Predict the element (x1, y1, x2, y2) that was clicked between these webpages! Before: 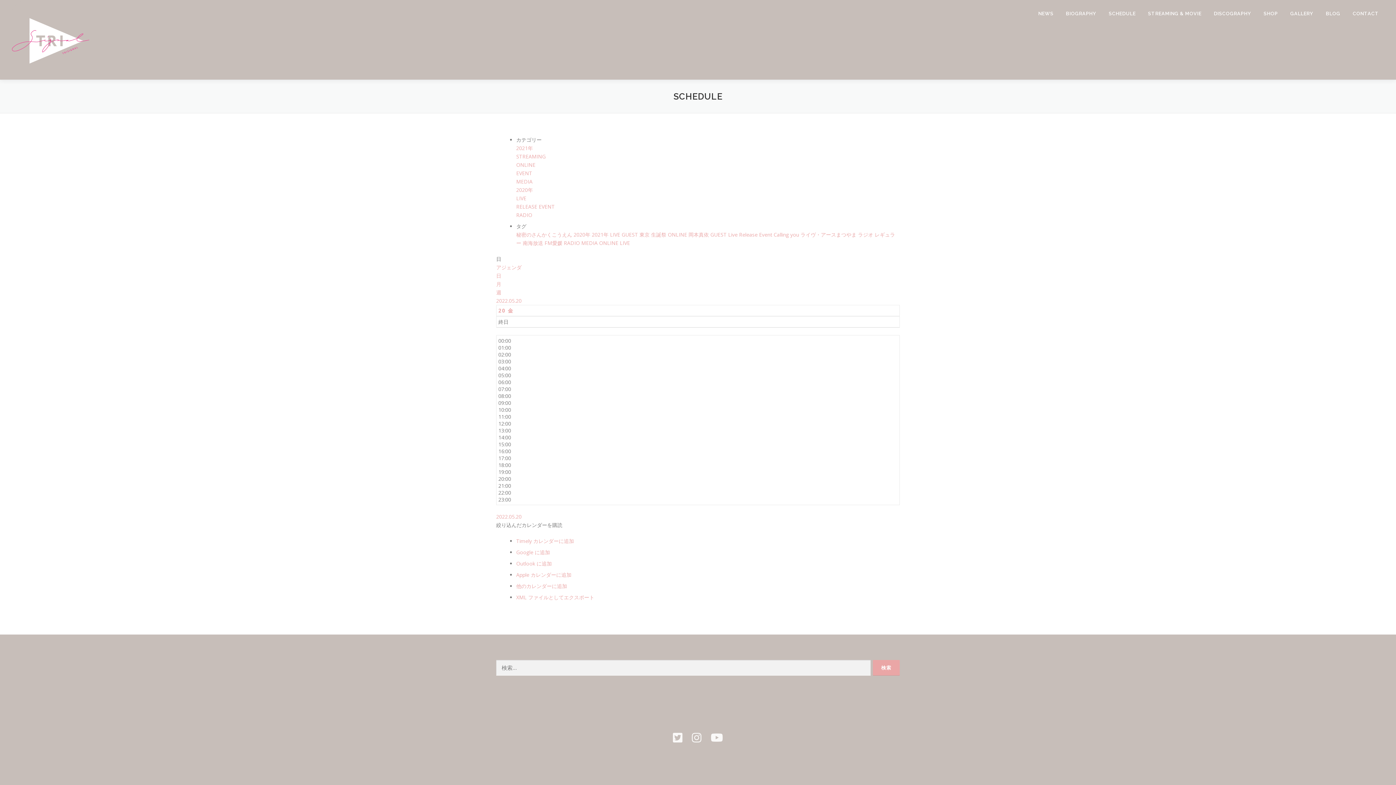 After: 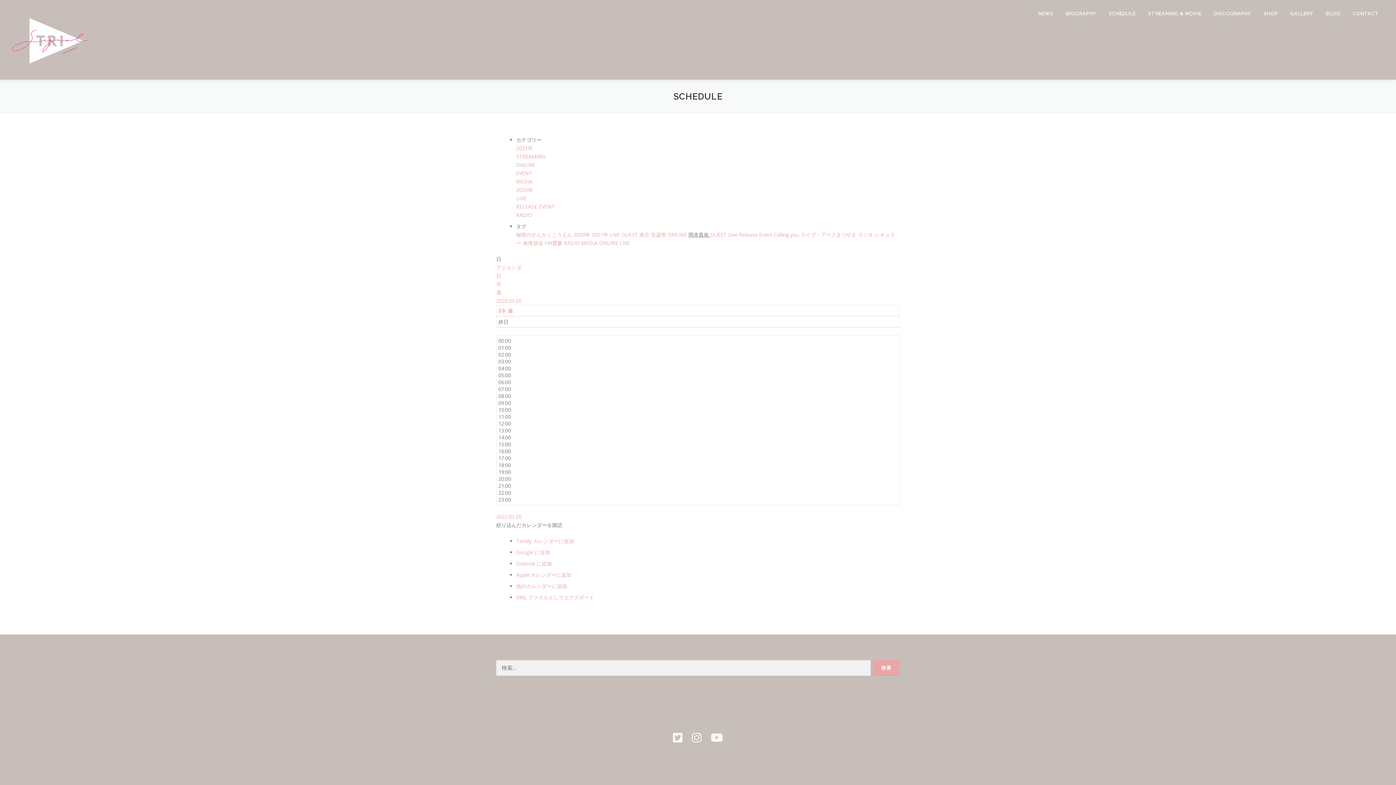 Action: label: 岡本真依  bbox: (688, 231, 710, 238)